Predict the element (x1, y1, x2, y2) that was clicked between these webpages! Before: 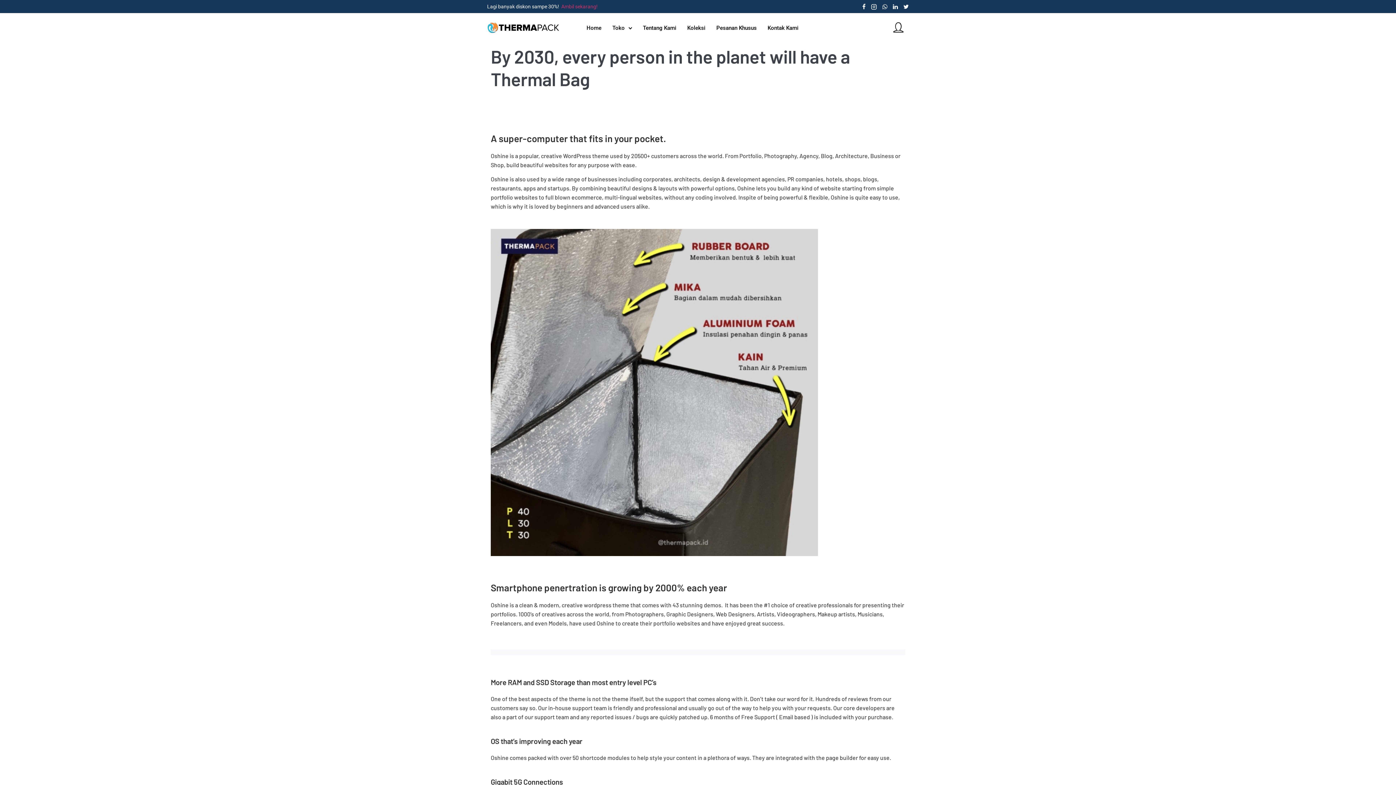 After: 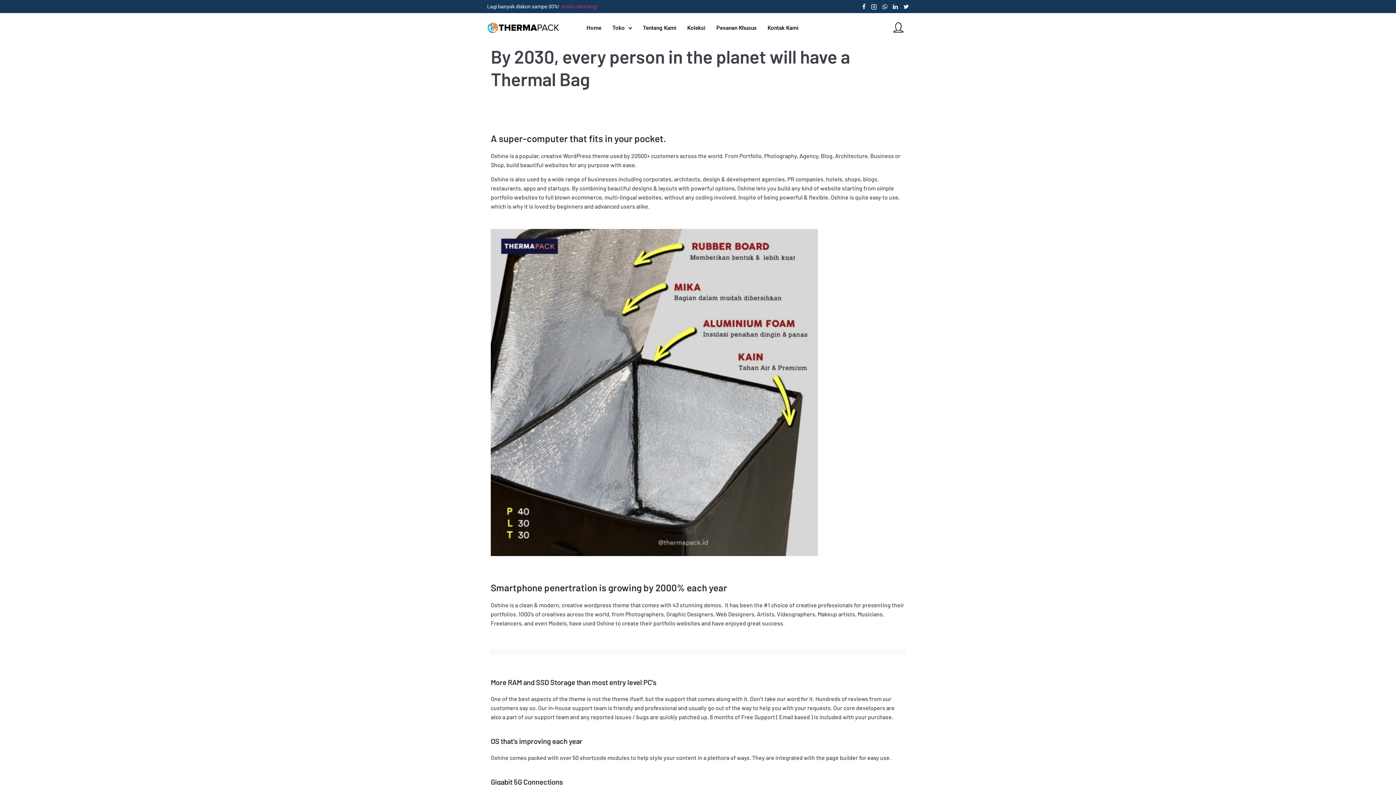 Action: bbox: (871, 3, 877, 9) label: tatsu-icon-instagram2